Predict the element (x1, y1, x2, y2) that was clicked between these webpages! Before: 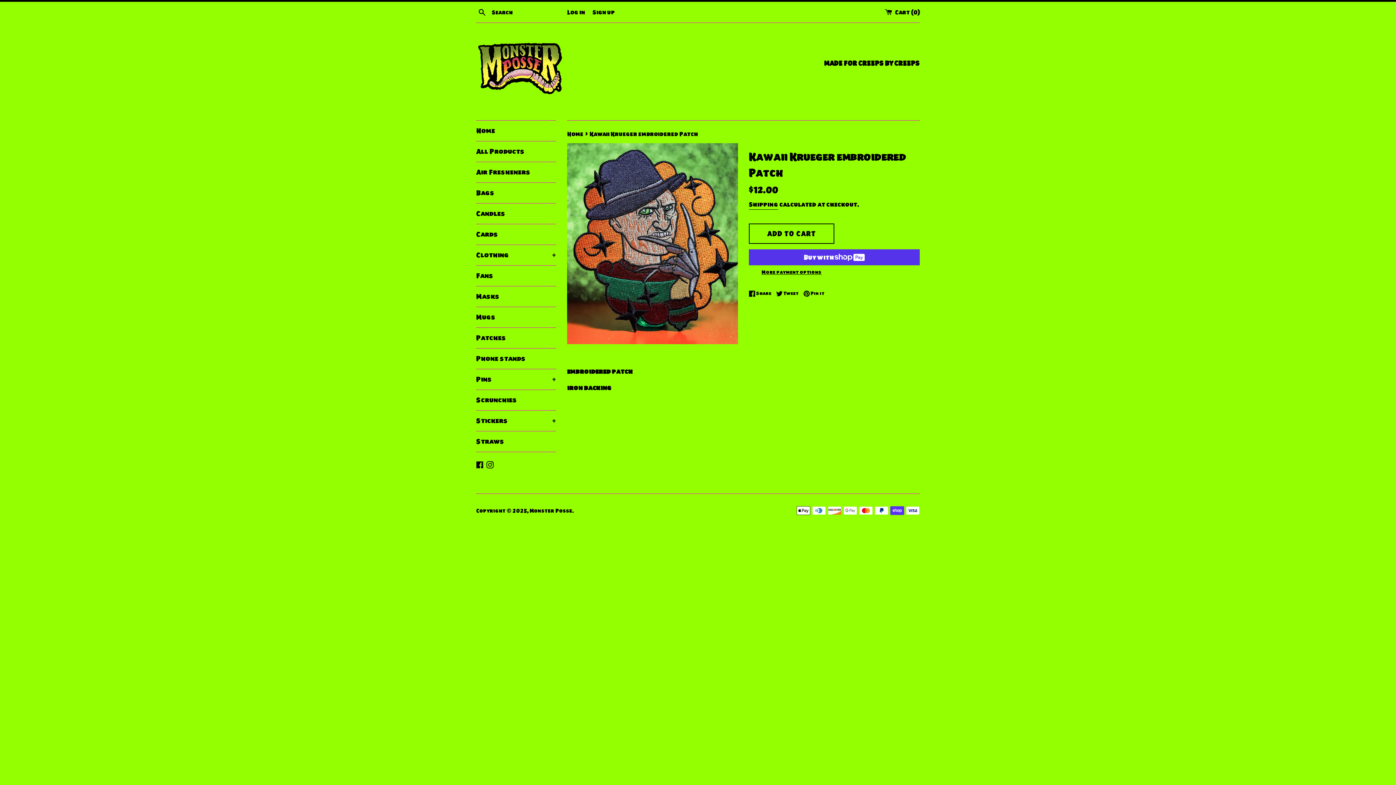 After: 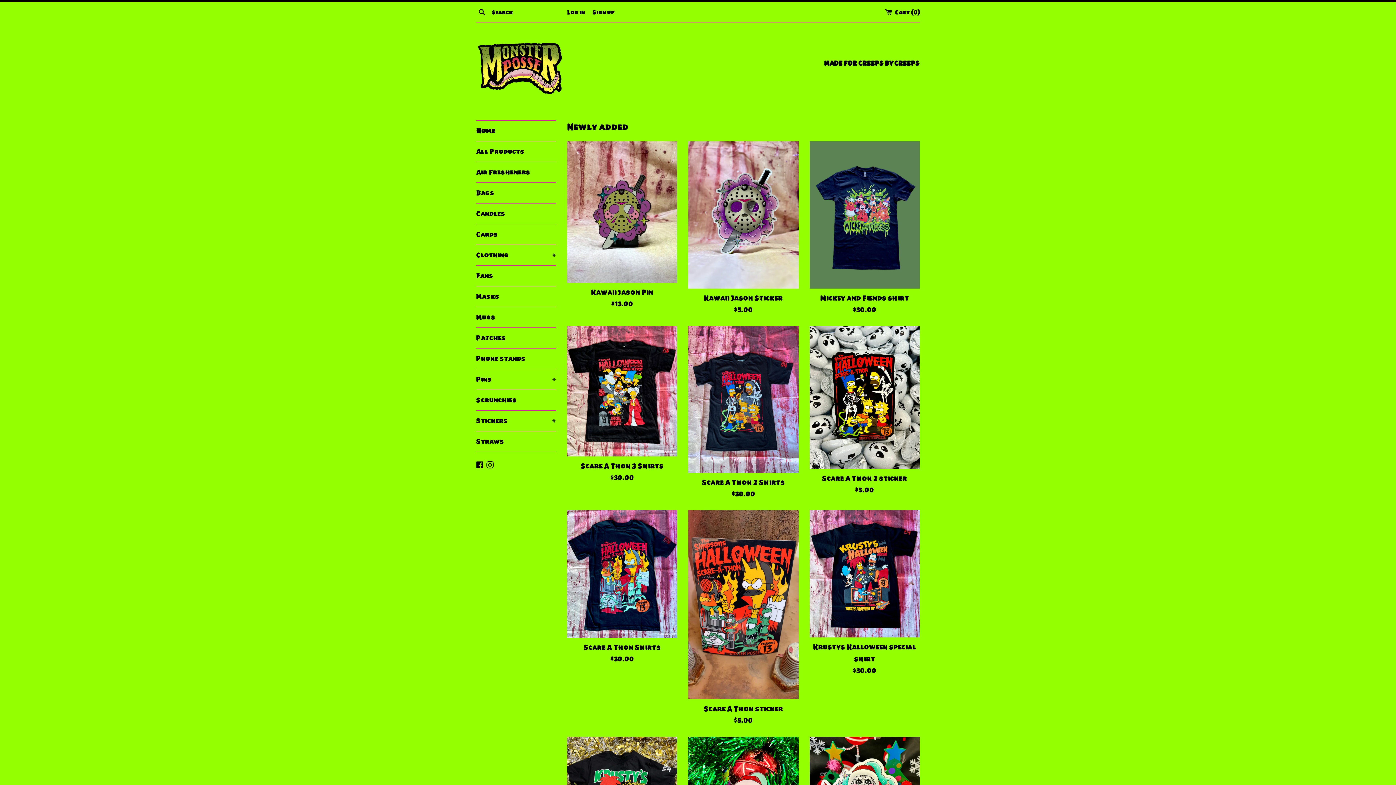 Action: label: Monster Posse bbox: (529, 507, 572, 514)